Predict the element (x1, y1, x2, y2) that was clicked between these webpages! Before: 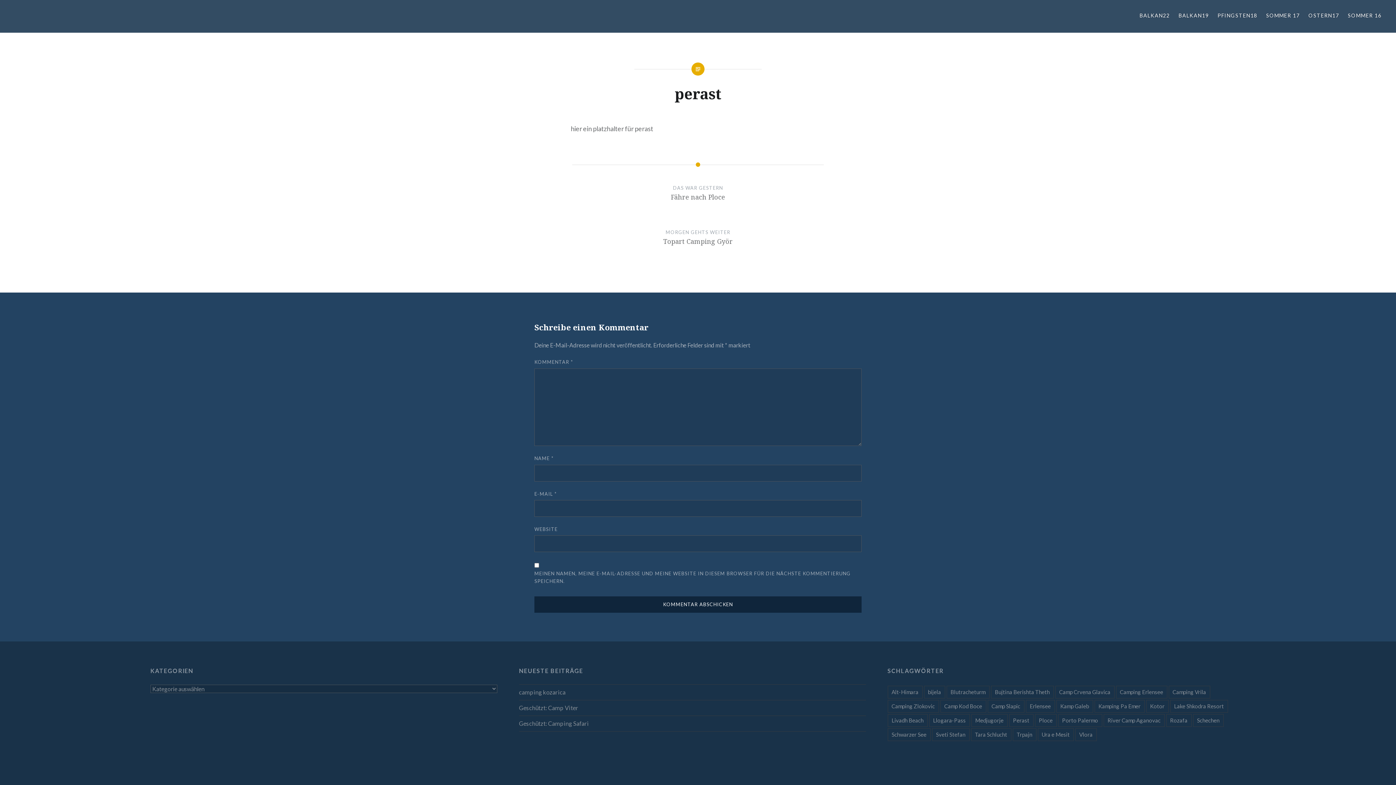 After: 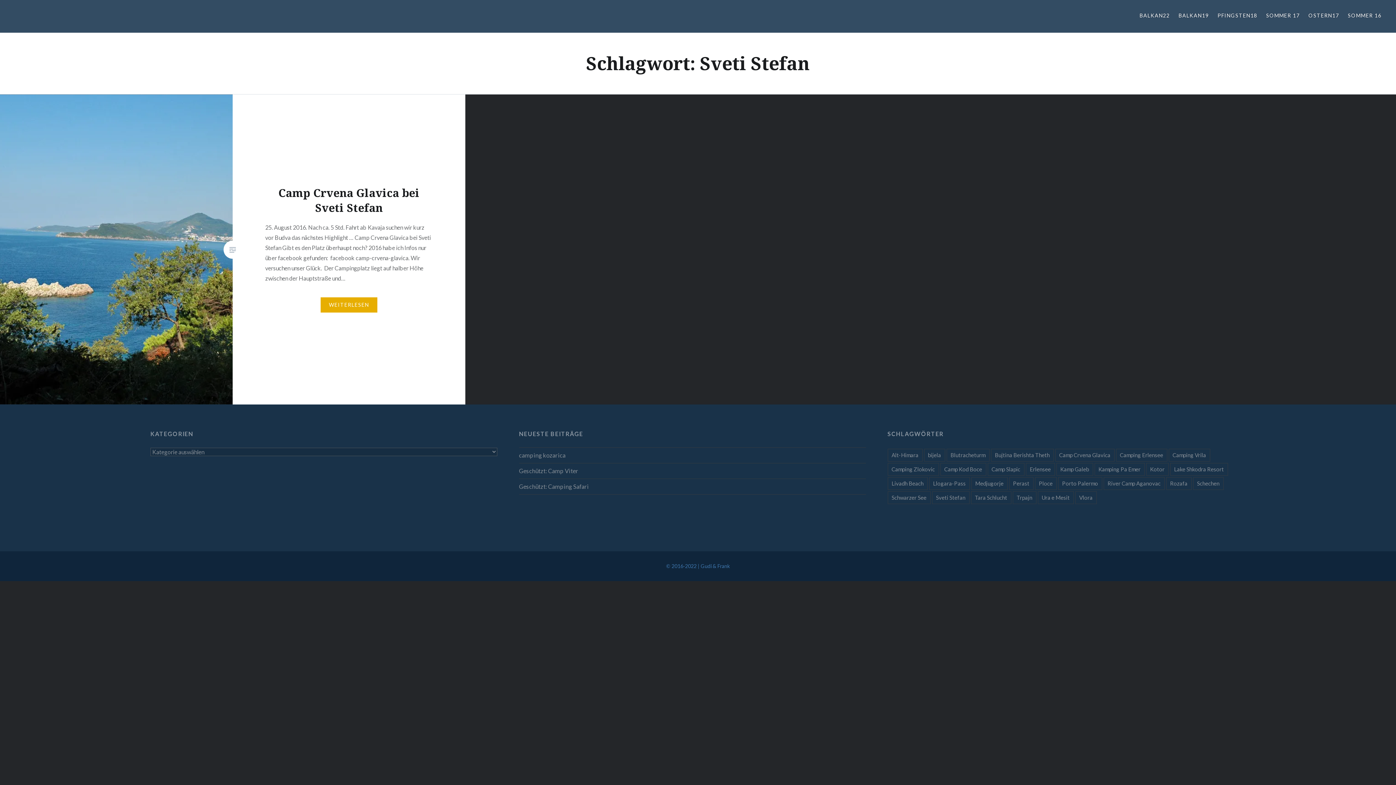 Action: bbox: (932, 728, 969, 741) label: Sveti Stefan (1 Eintrag)